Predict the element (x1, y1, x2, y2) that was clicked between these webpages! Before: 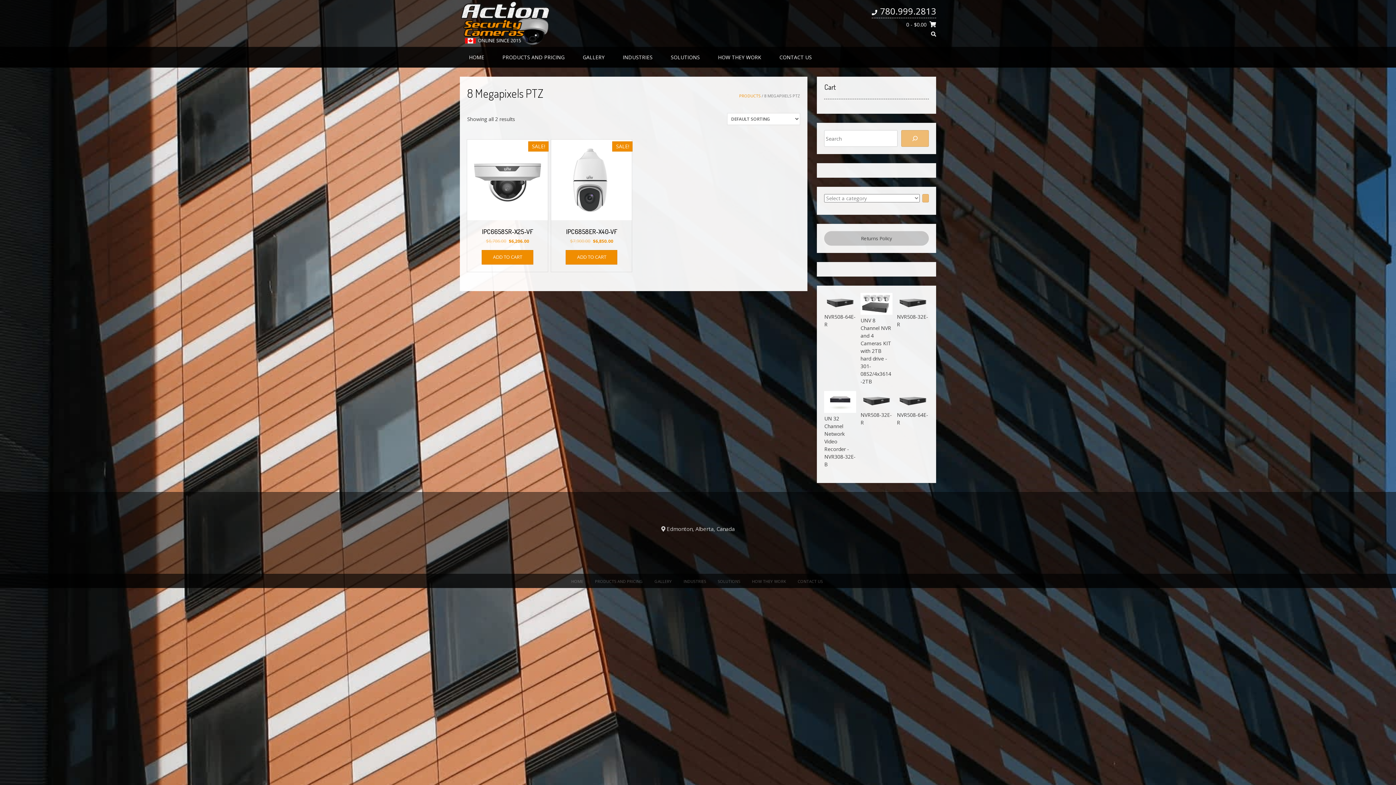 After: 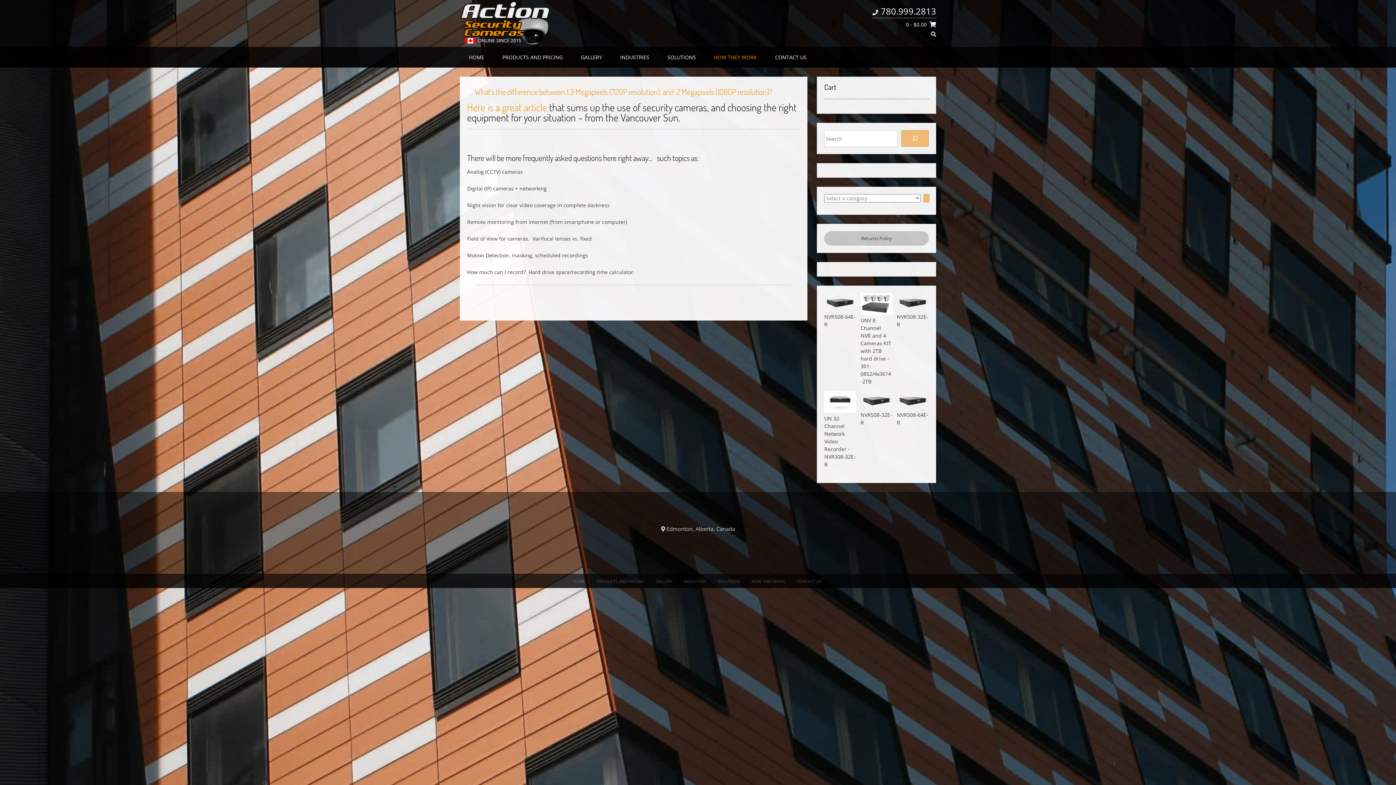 Action: label: HOW THEY WORK bbox: (710, 46, 768, 67)